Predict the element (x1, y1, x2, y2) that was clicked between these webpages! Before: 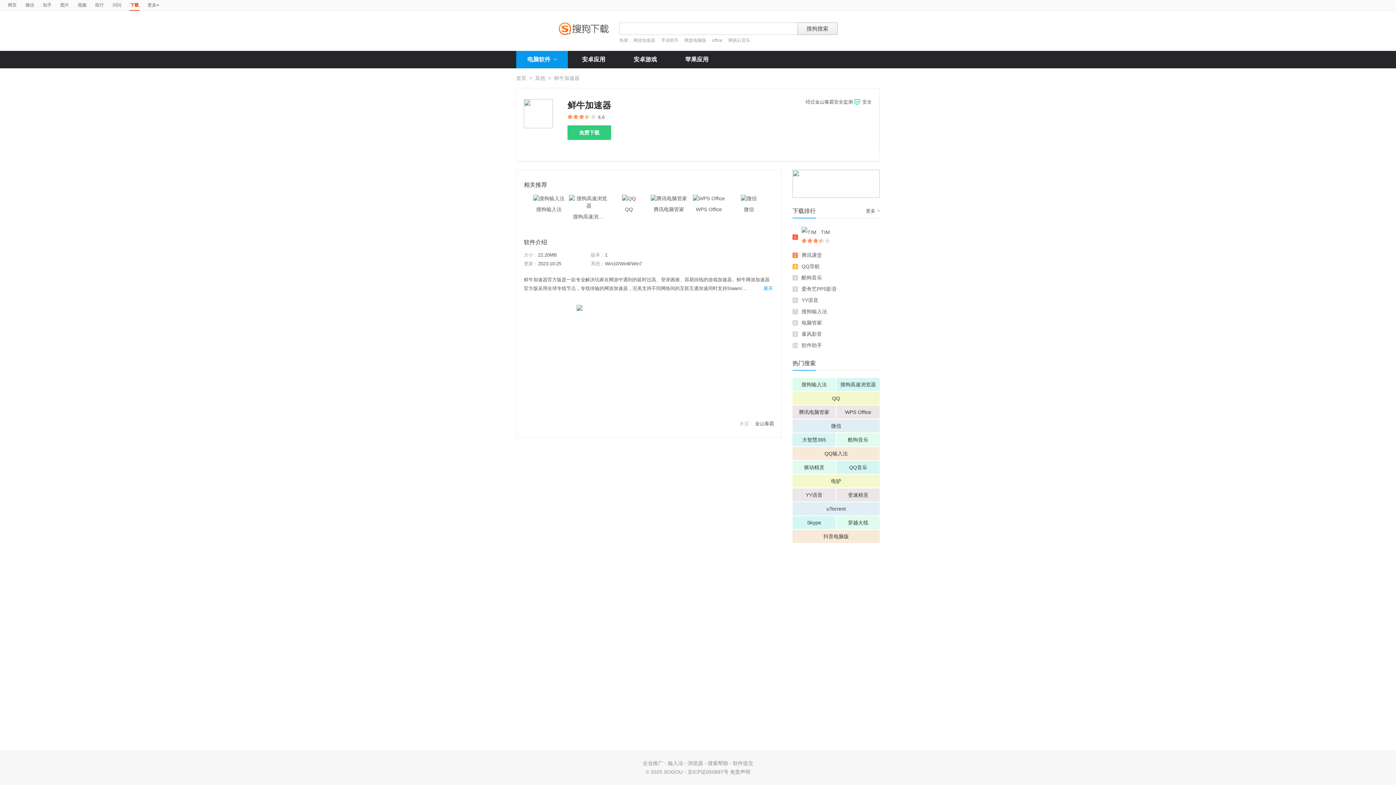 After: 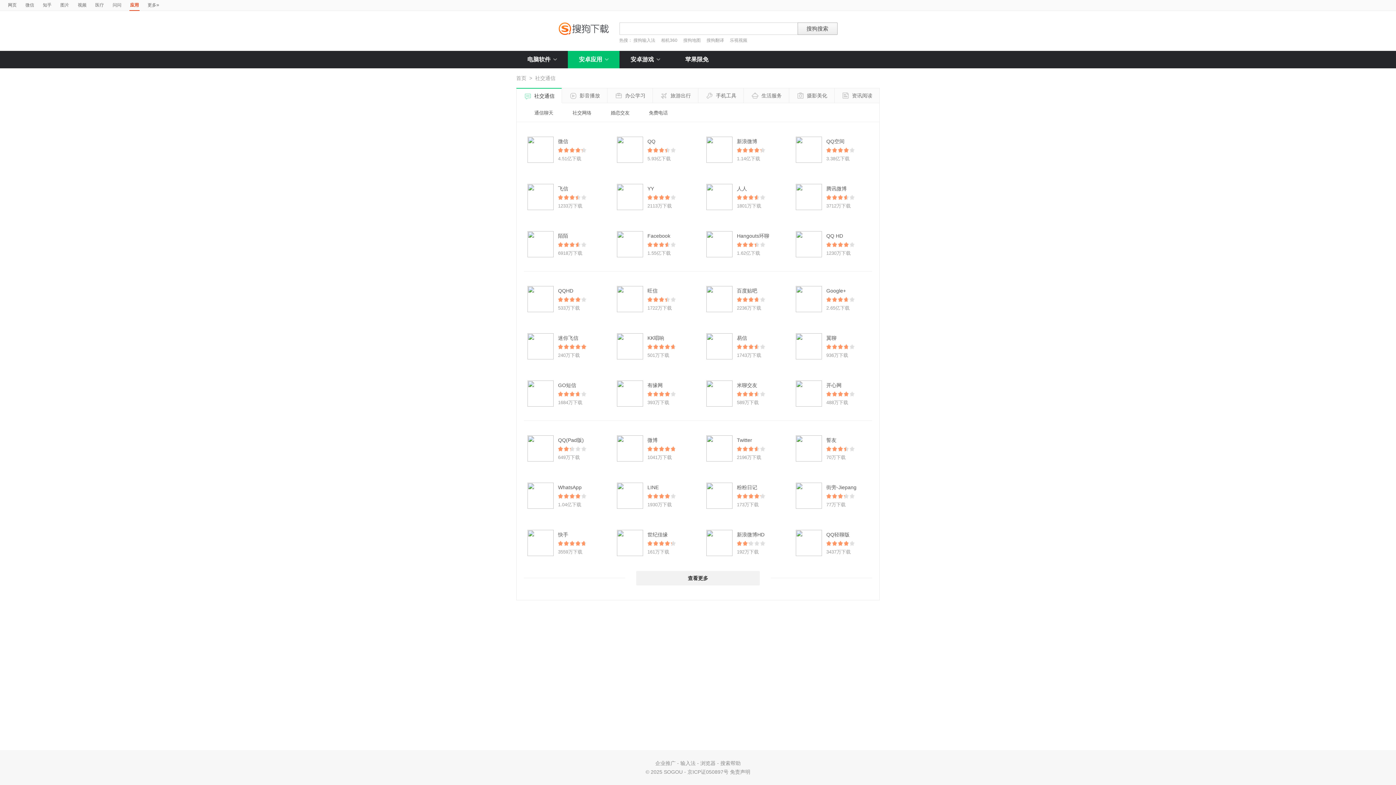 Action: label: 安卓应用 bbox: (568, 50, 619, 68)